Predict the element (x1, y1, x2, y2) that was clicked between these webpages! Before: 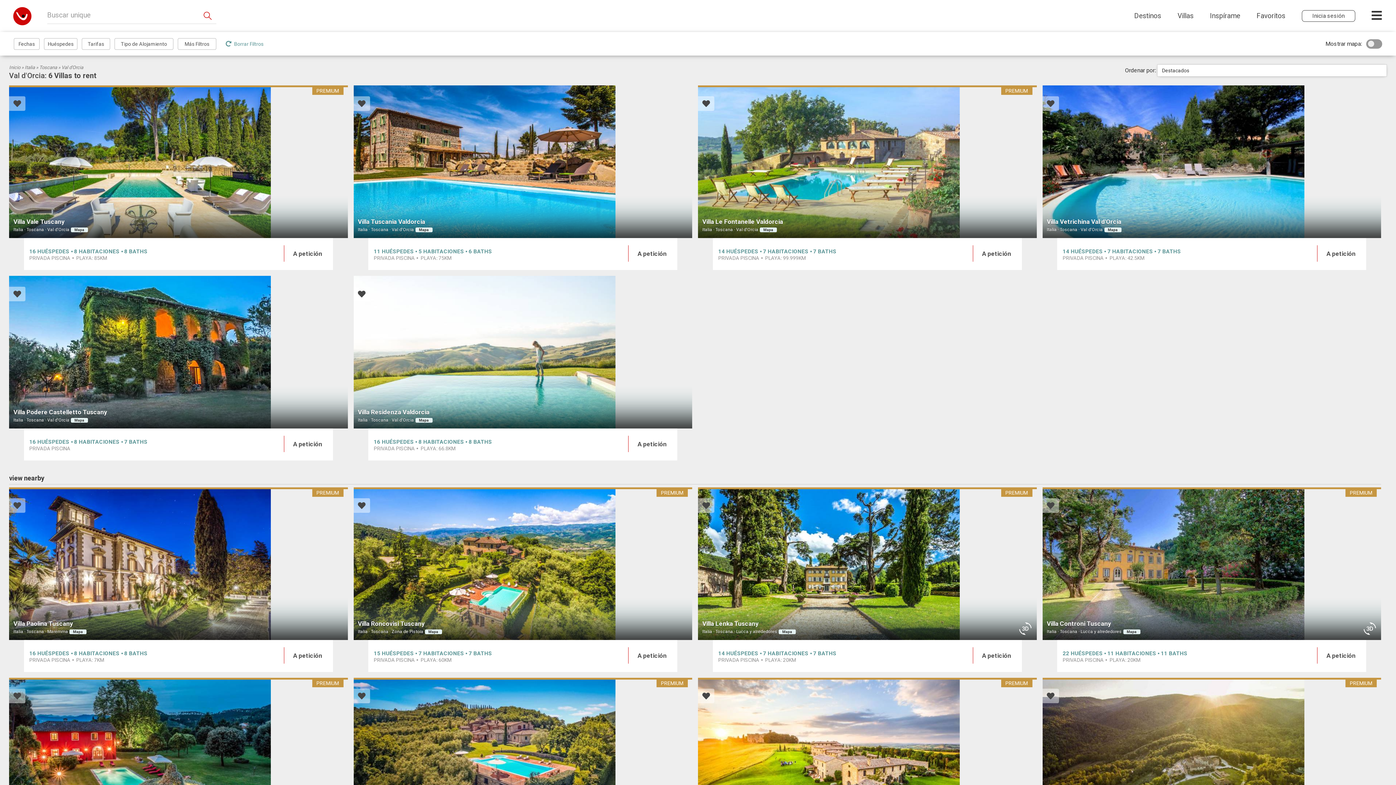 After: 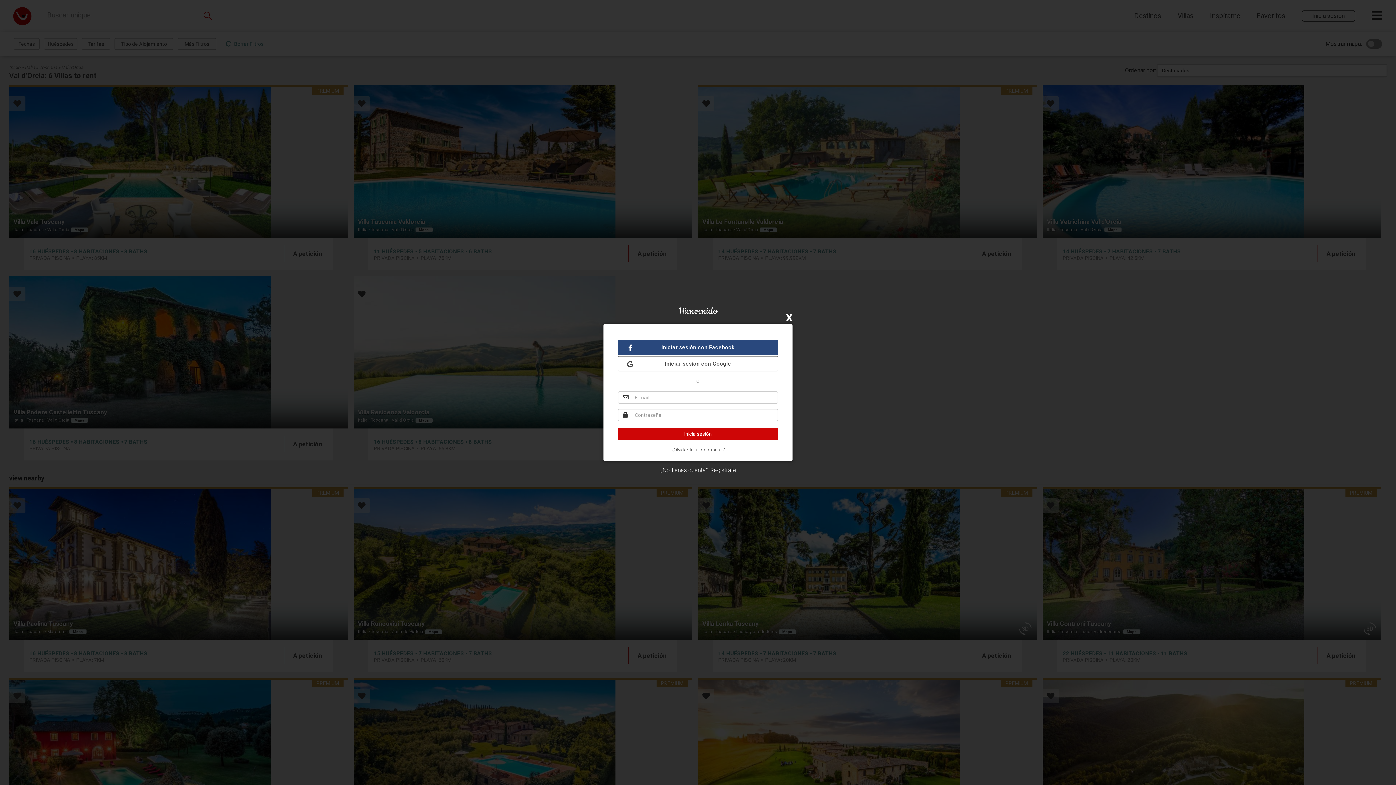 Action: label: Inicia sesión bbox: (1302, 10, 1355, 21)